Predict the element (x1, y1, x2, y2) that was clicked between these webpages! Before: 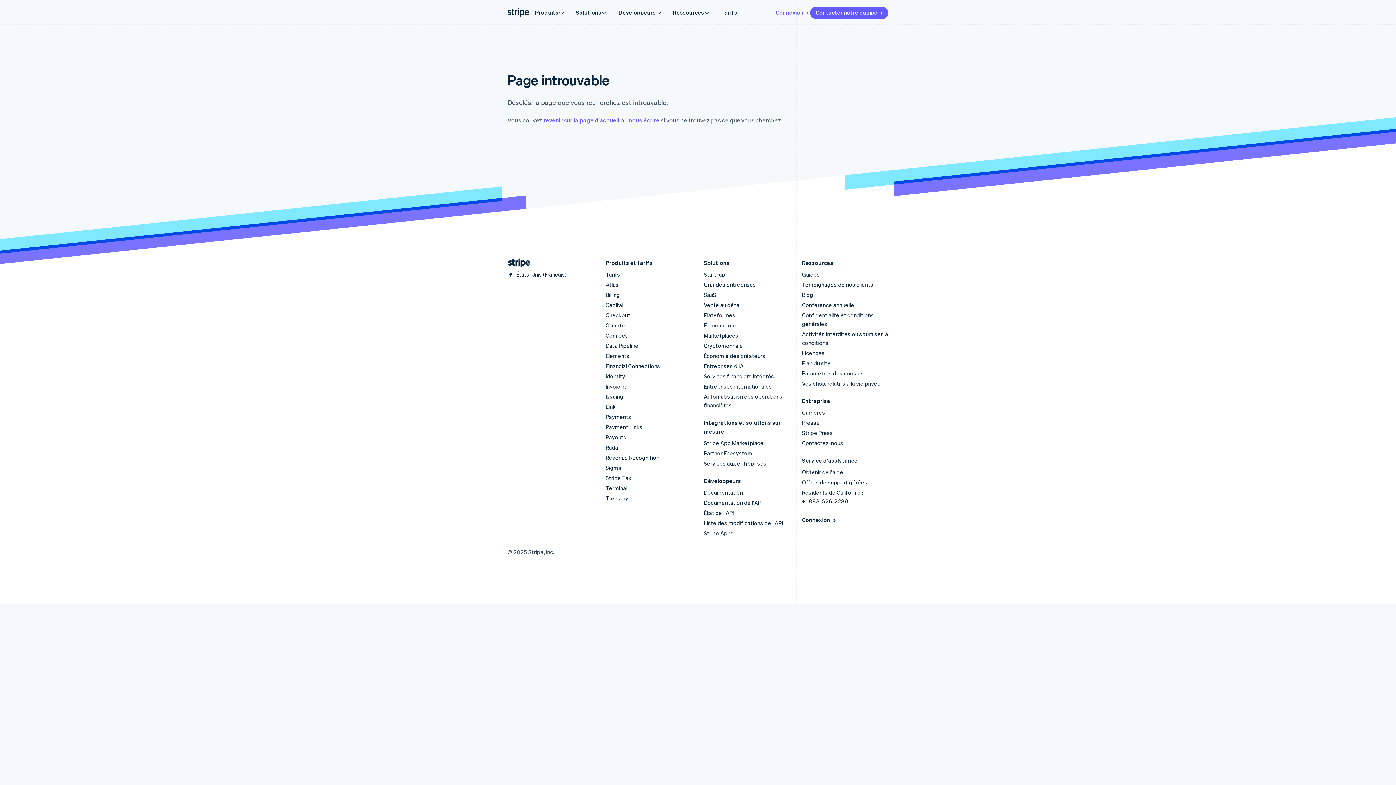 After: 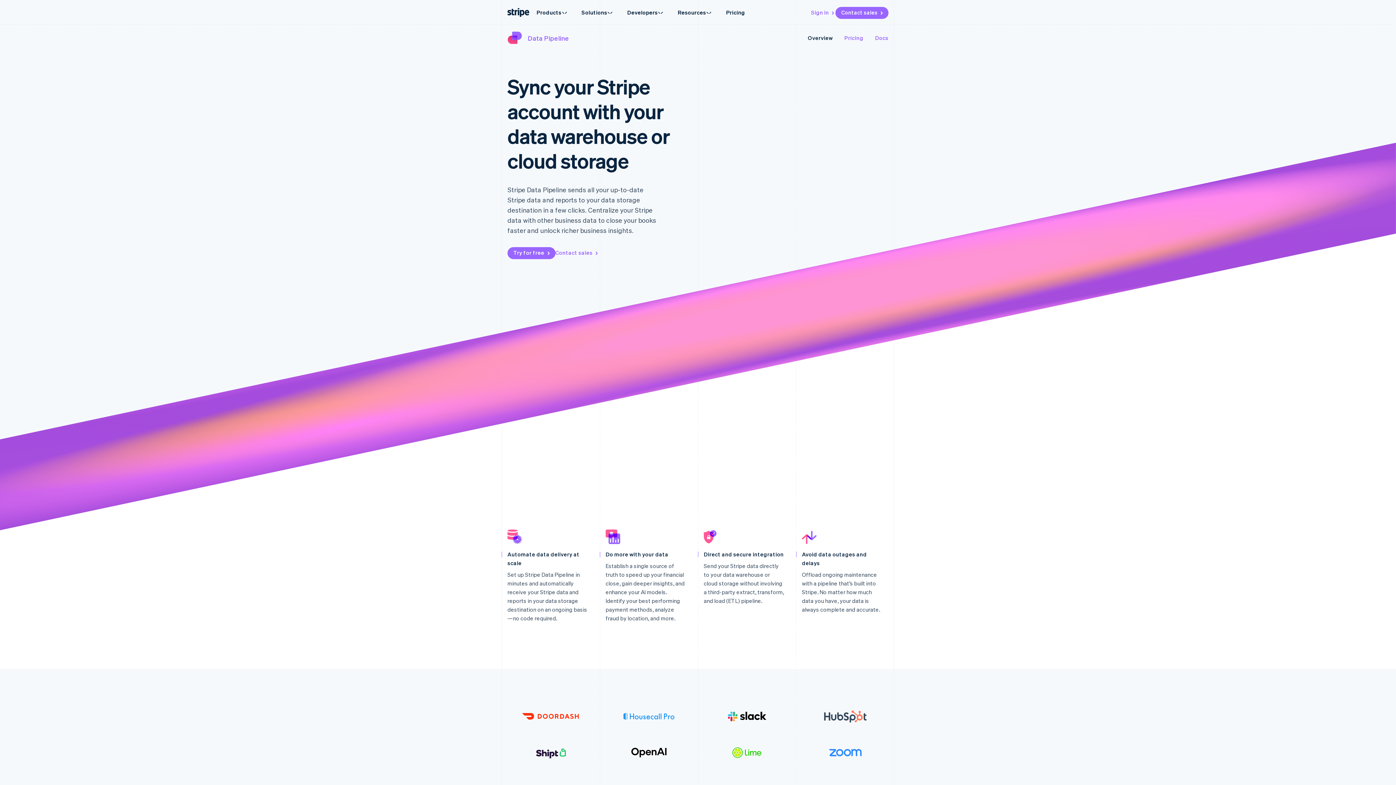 Action: bbox: (605, 342, 638, 349) label: Data Pipeline